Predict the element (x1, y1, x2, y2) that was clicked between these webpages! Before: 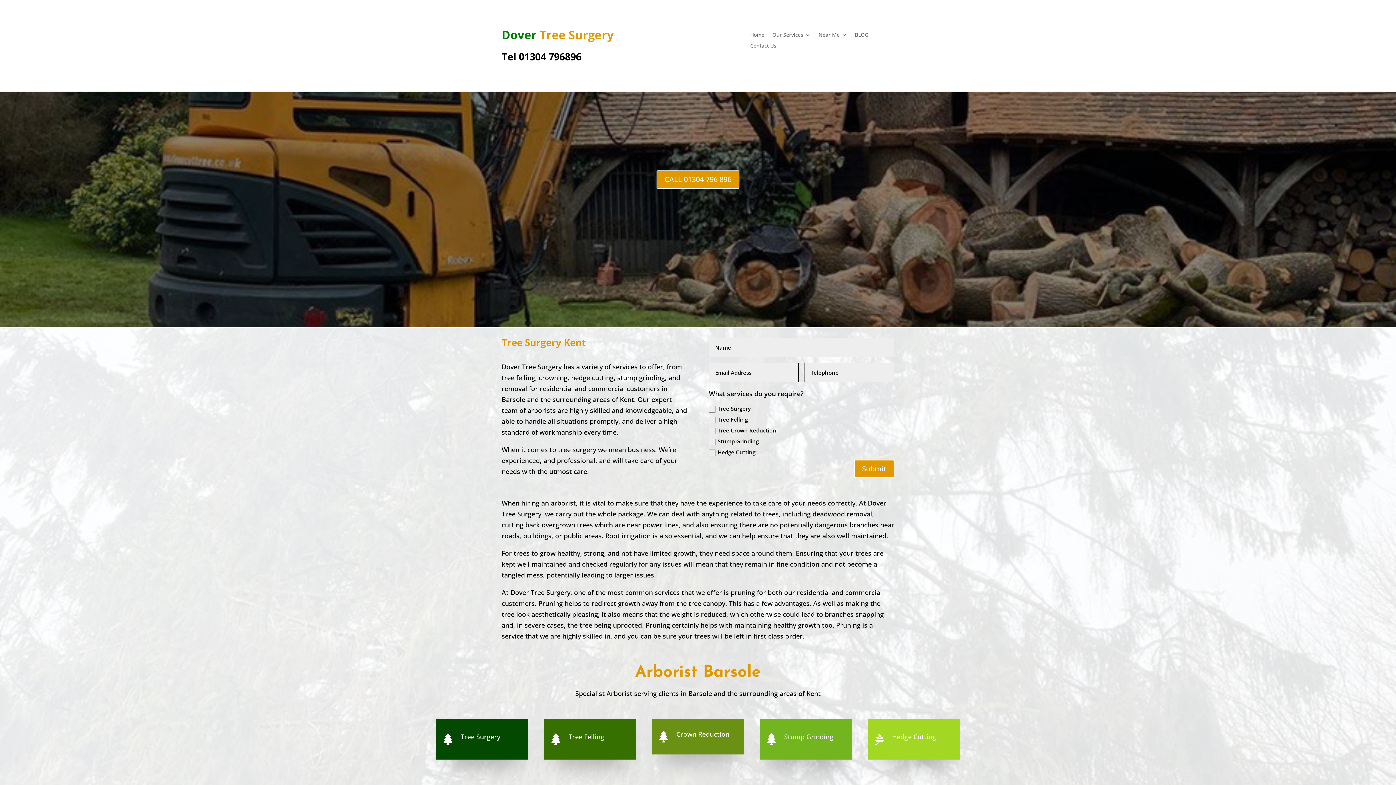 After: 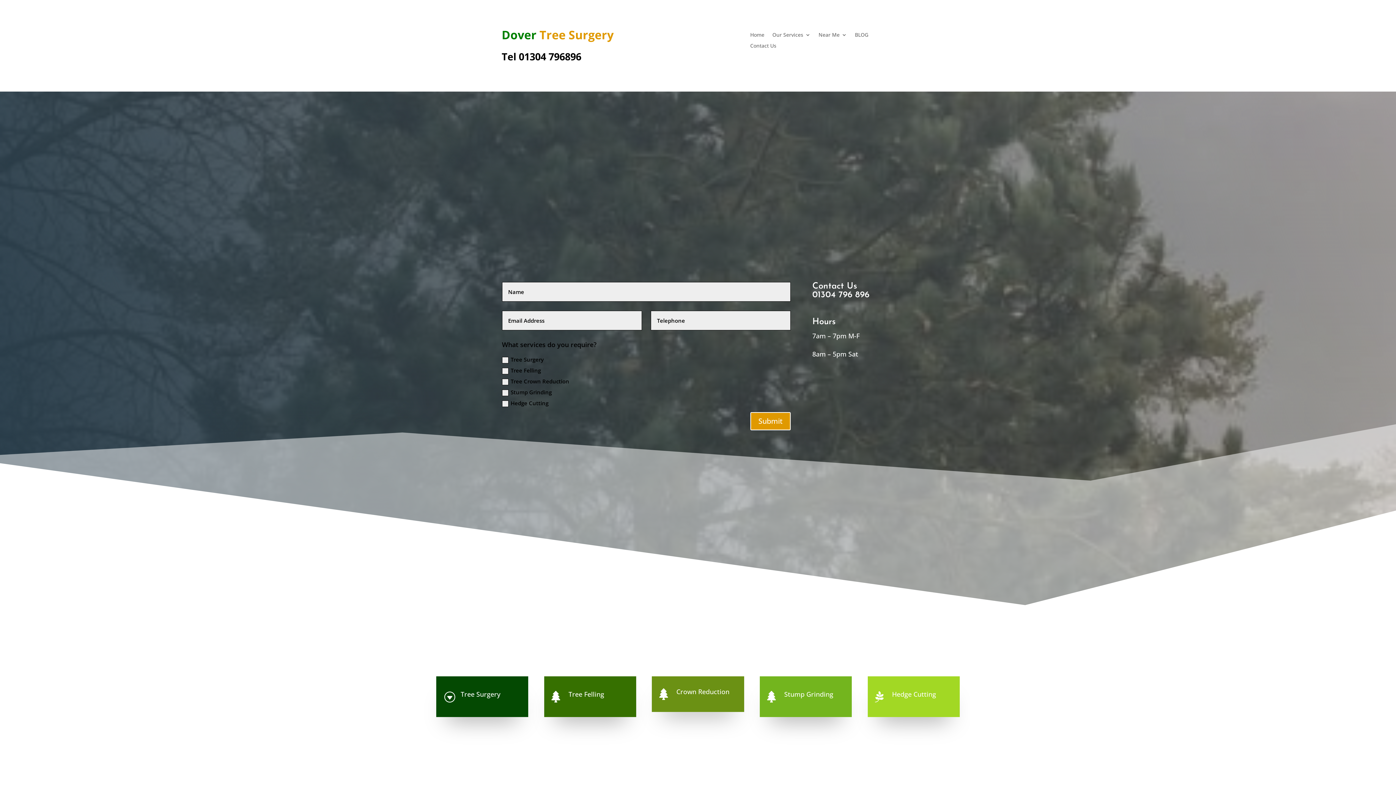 Action: label: Contact Us bbox: (750, 43, 776, 51)